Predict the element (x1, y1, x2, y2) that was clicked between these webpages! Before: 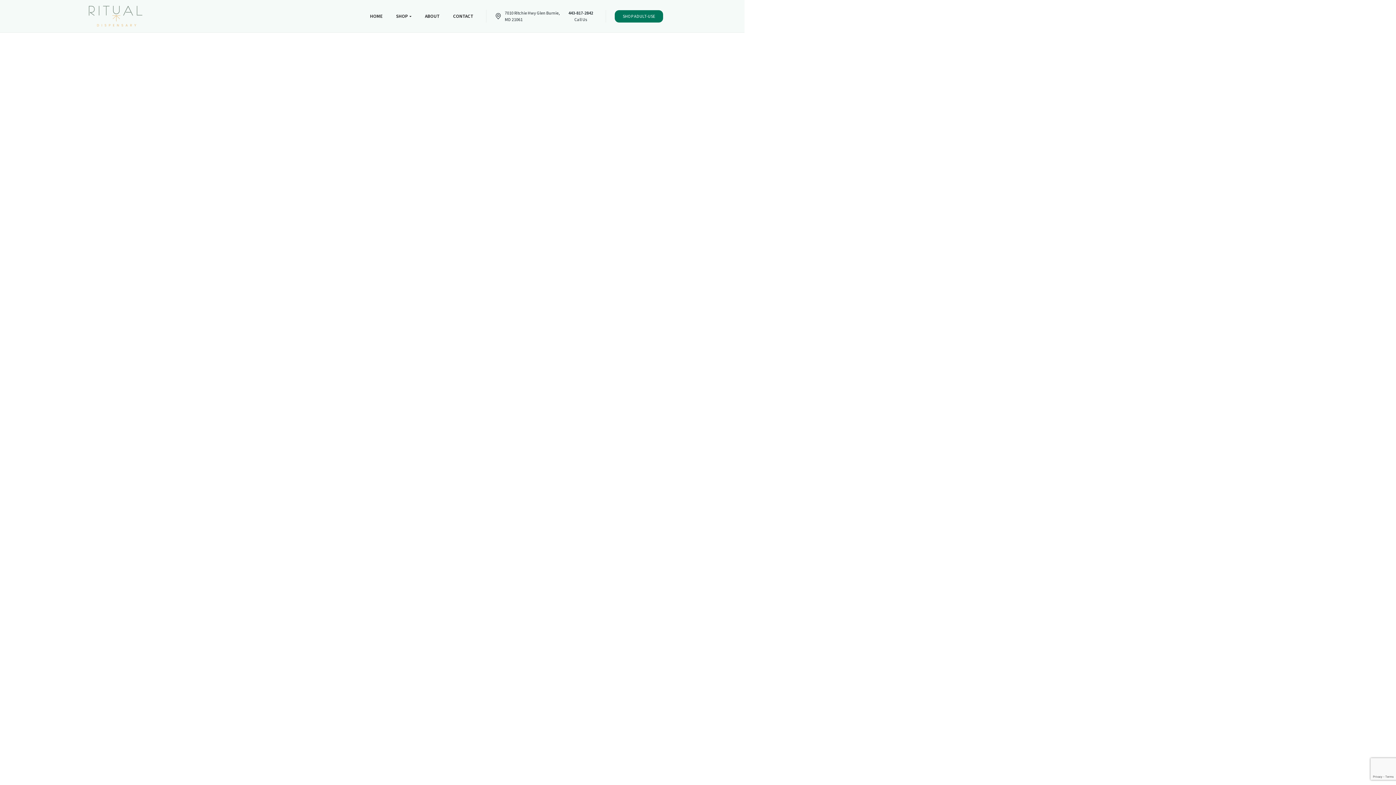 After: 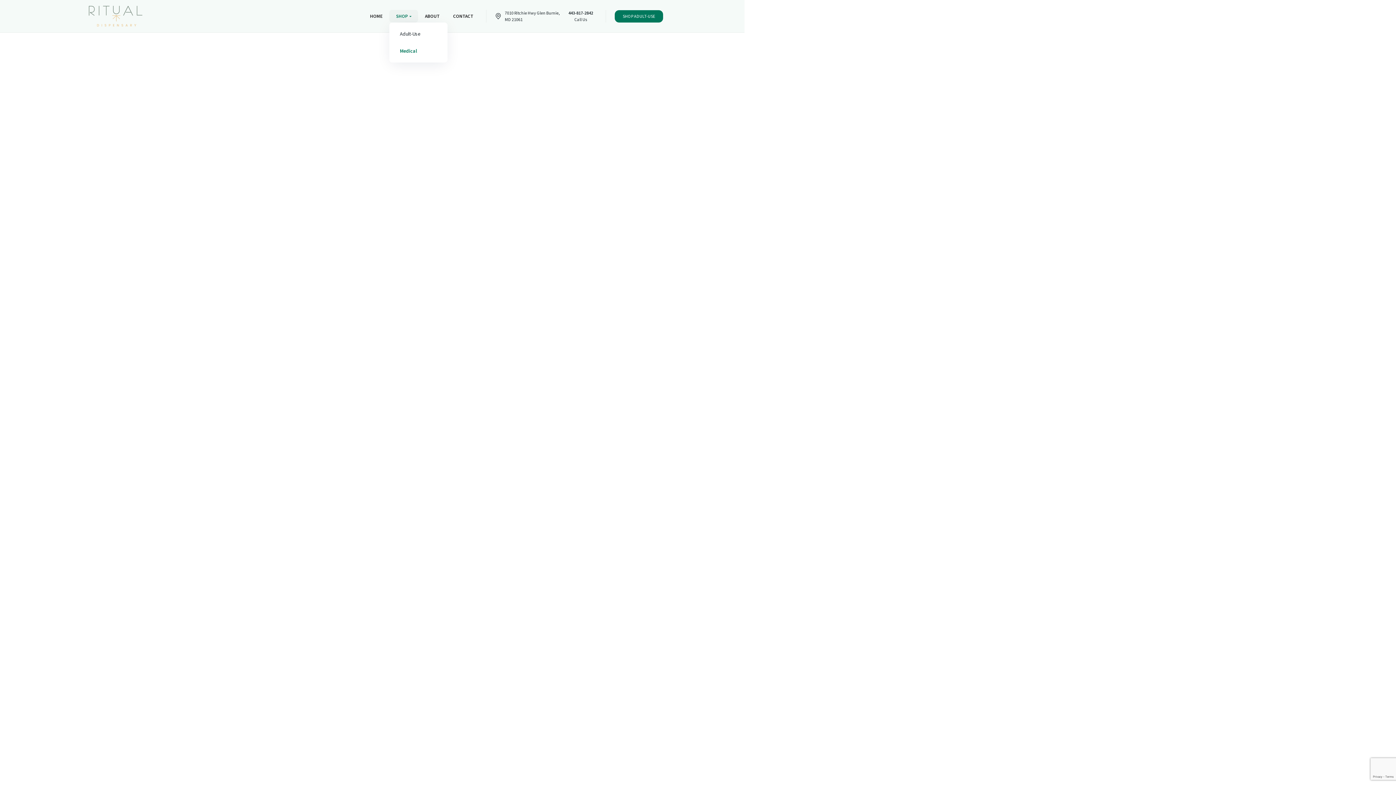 Action: bbox: (389, 9, 418, 22) label: SHOP